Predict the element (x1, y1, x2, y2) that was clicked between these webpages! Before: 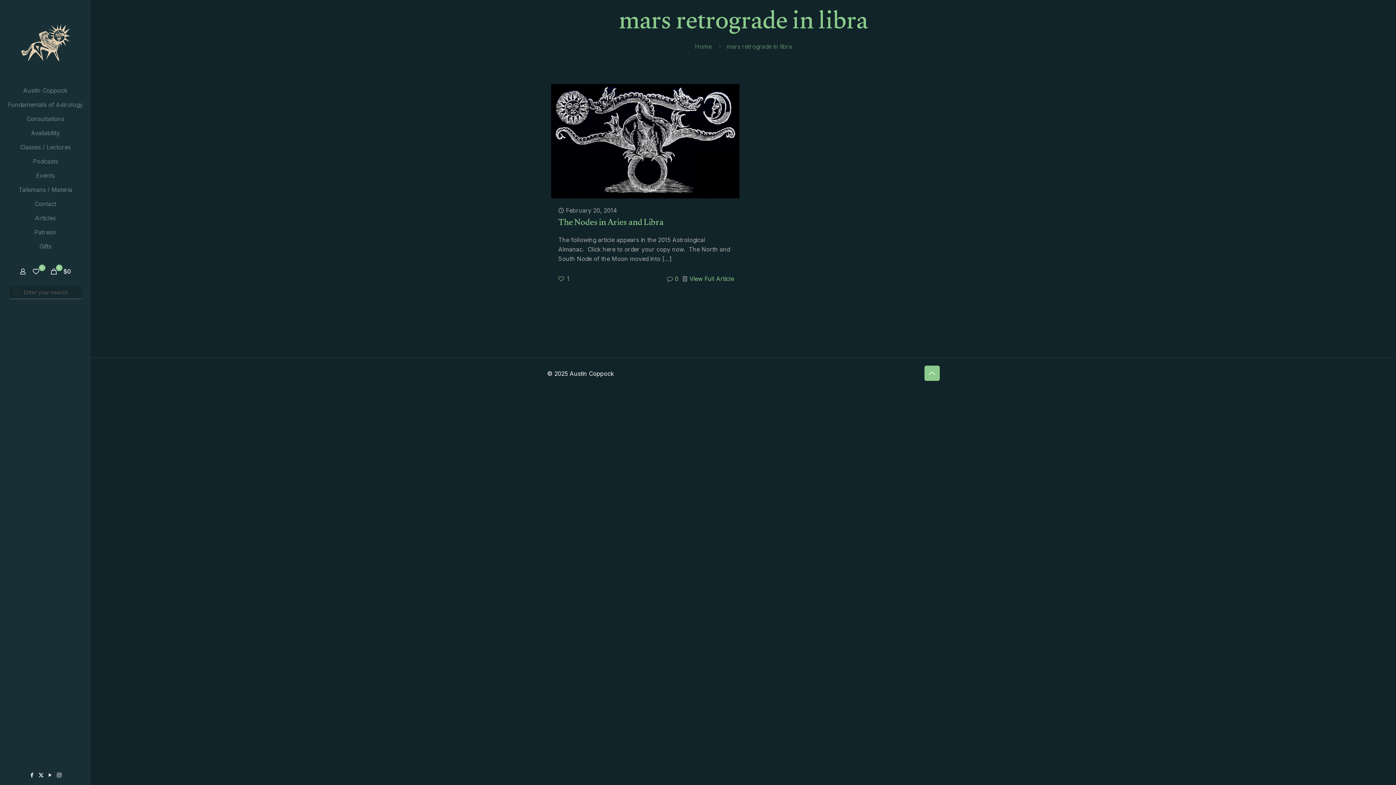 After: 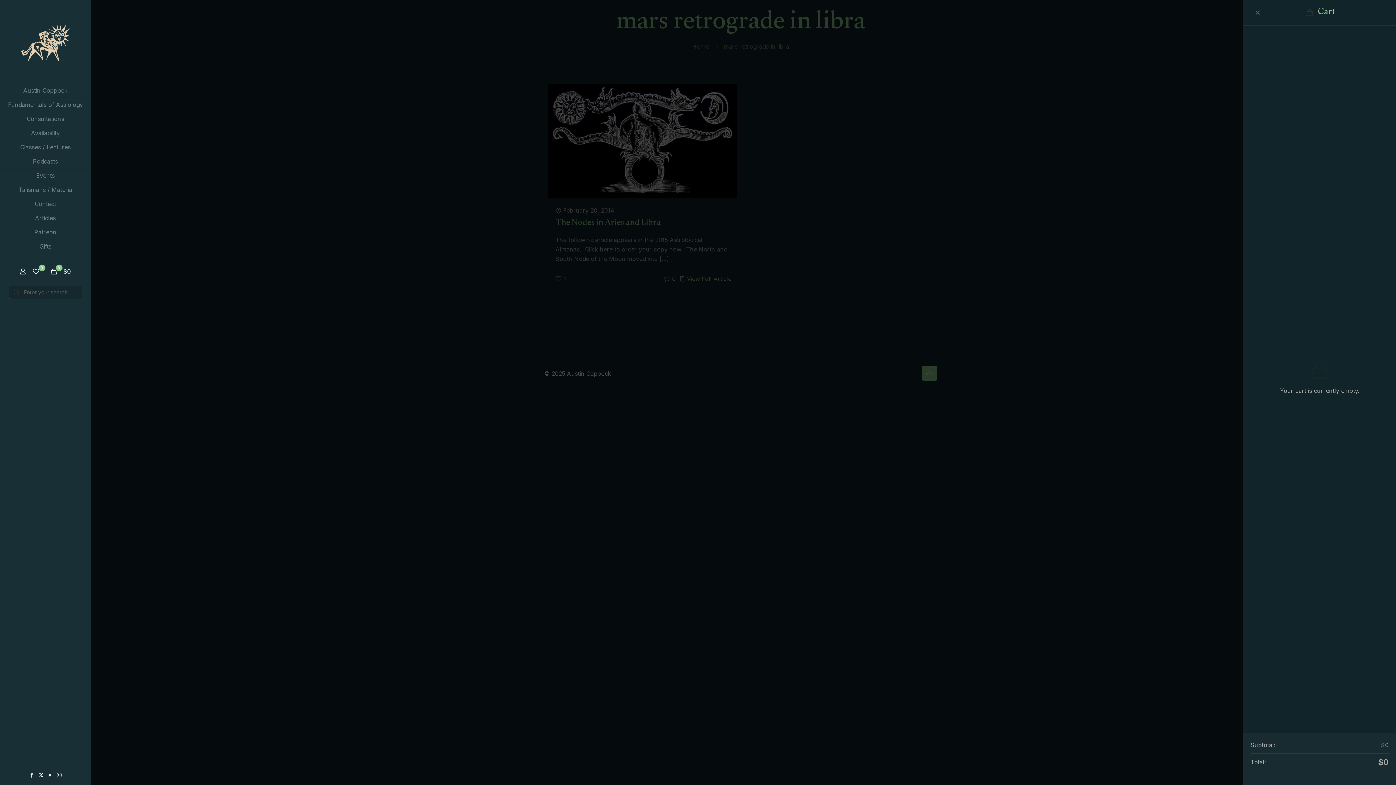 Action: bbox: (48, 266, 72, 277) label: 0

$0